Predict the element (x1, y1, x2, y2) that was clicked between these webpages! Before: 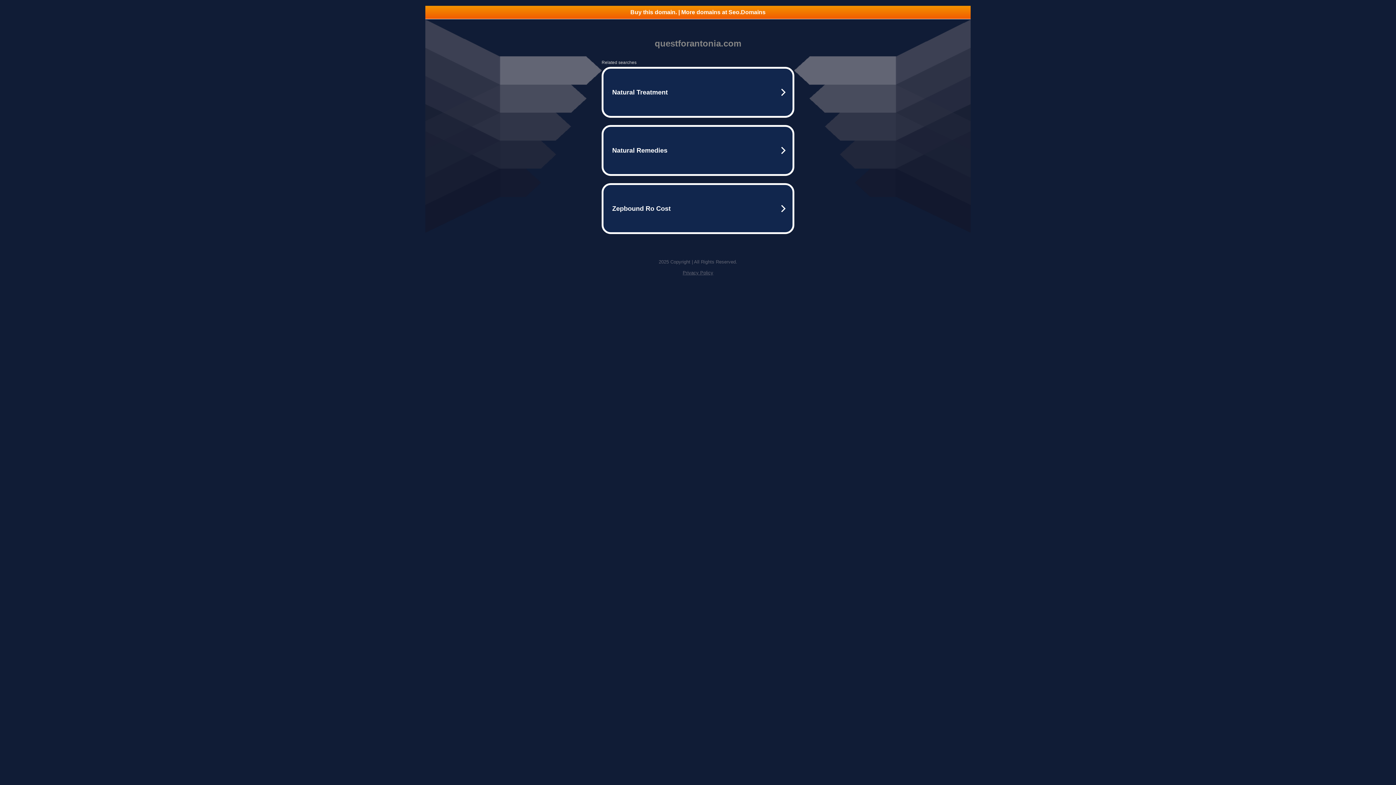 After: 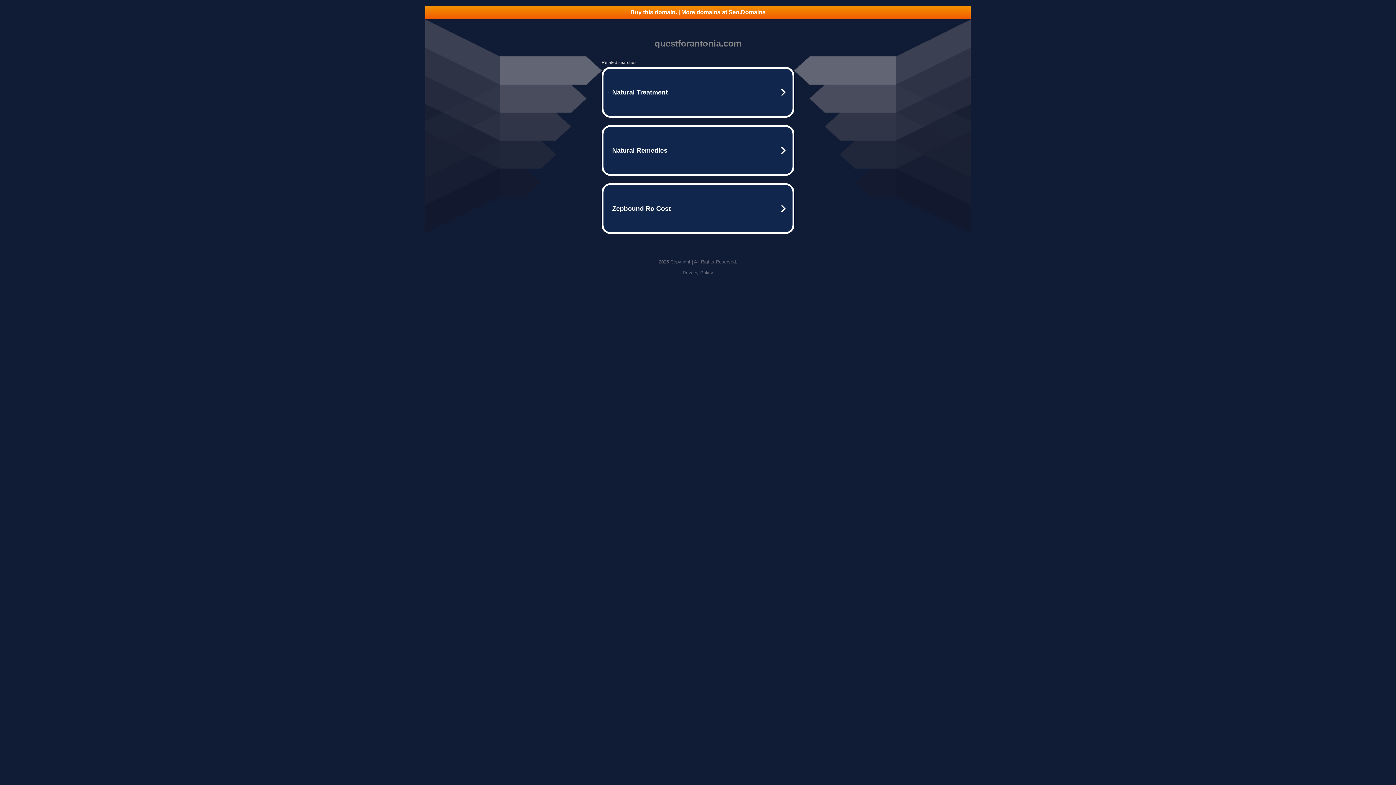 Action: label: Buy this domain. | More domains at Seo.Domains bbox: (425, 5, 970, 18)